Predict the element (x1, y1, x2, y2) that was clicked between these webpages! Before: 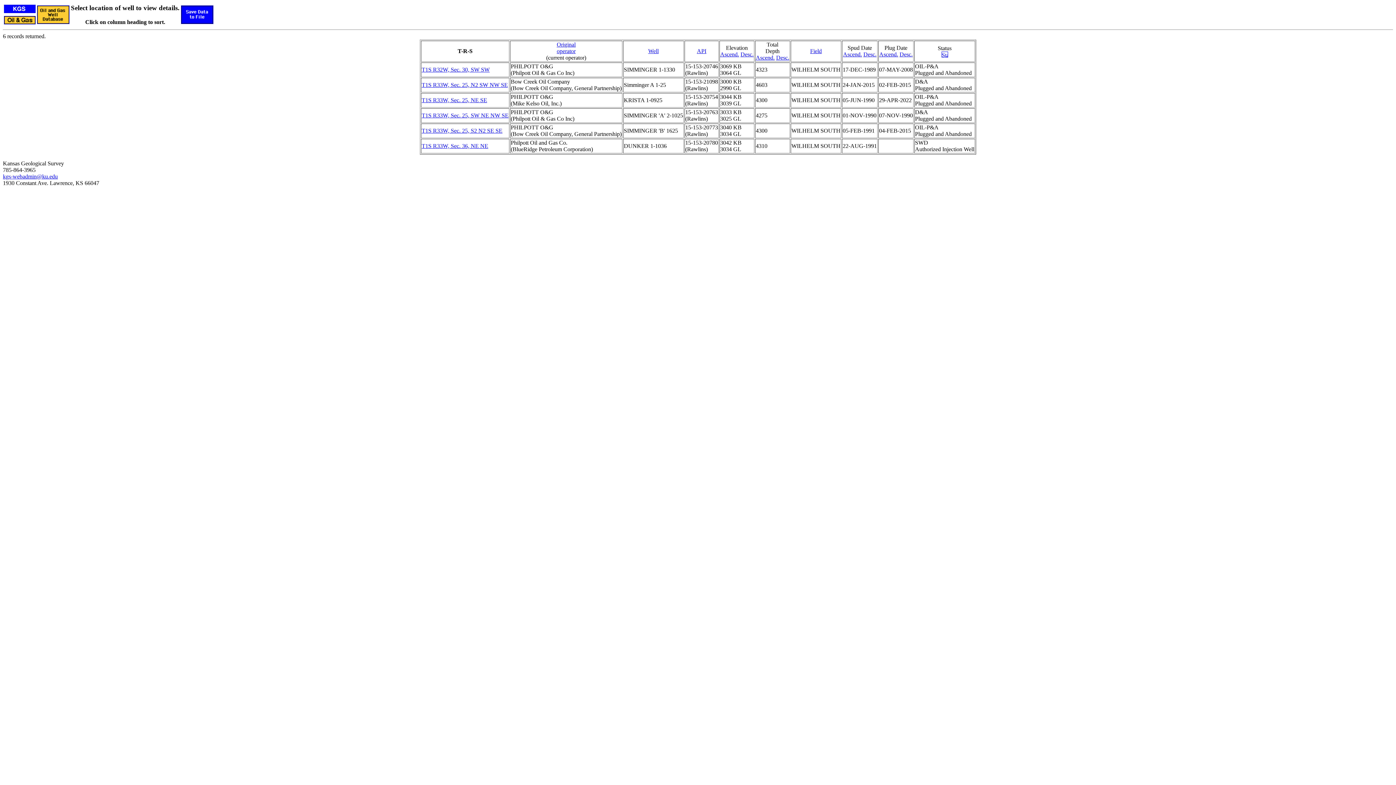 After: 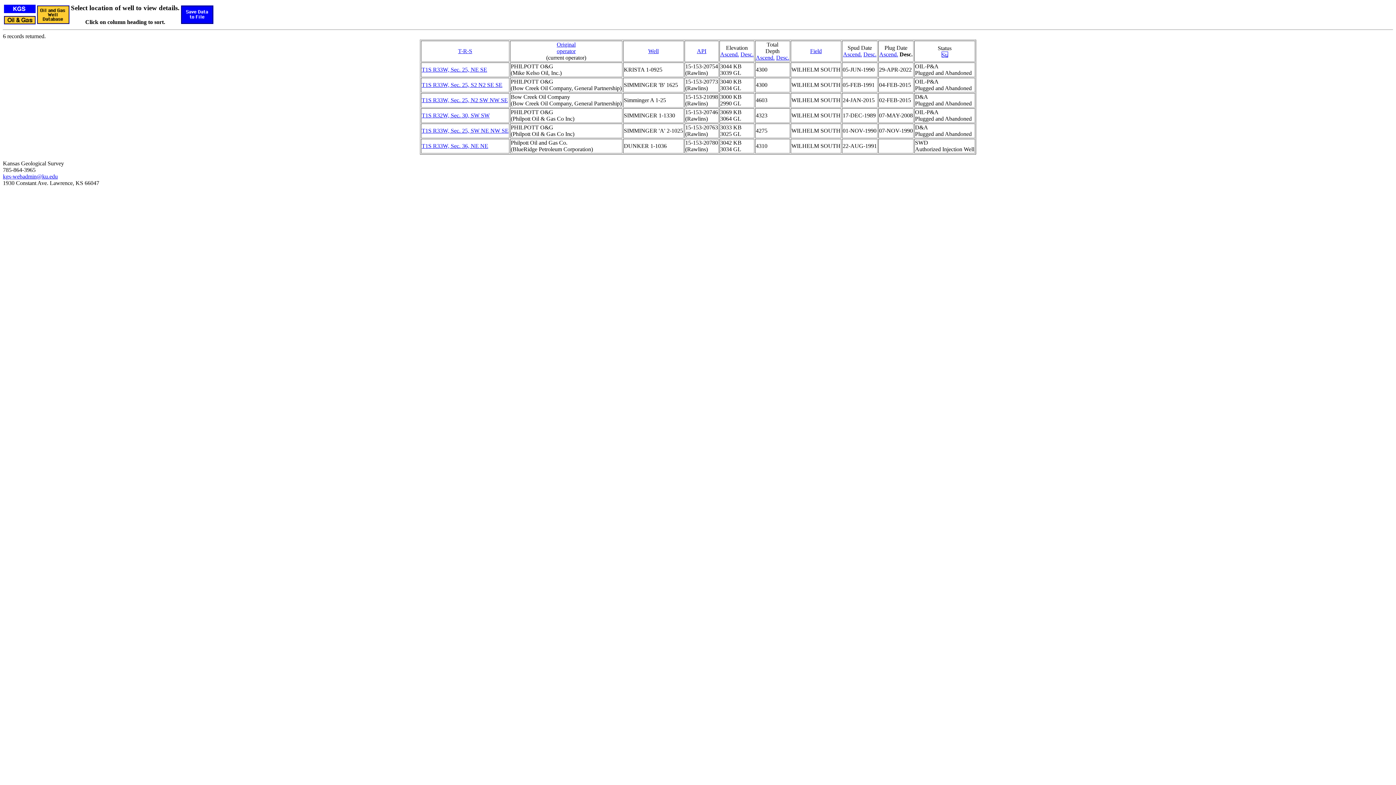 Action: label: Desc. bbox: (899, 51, 912, 57)